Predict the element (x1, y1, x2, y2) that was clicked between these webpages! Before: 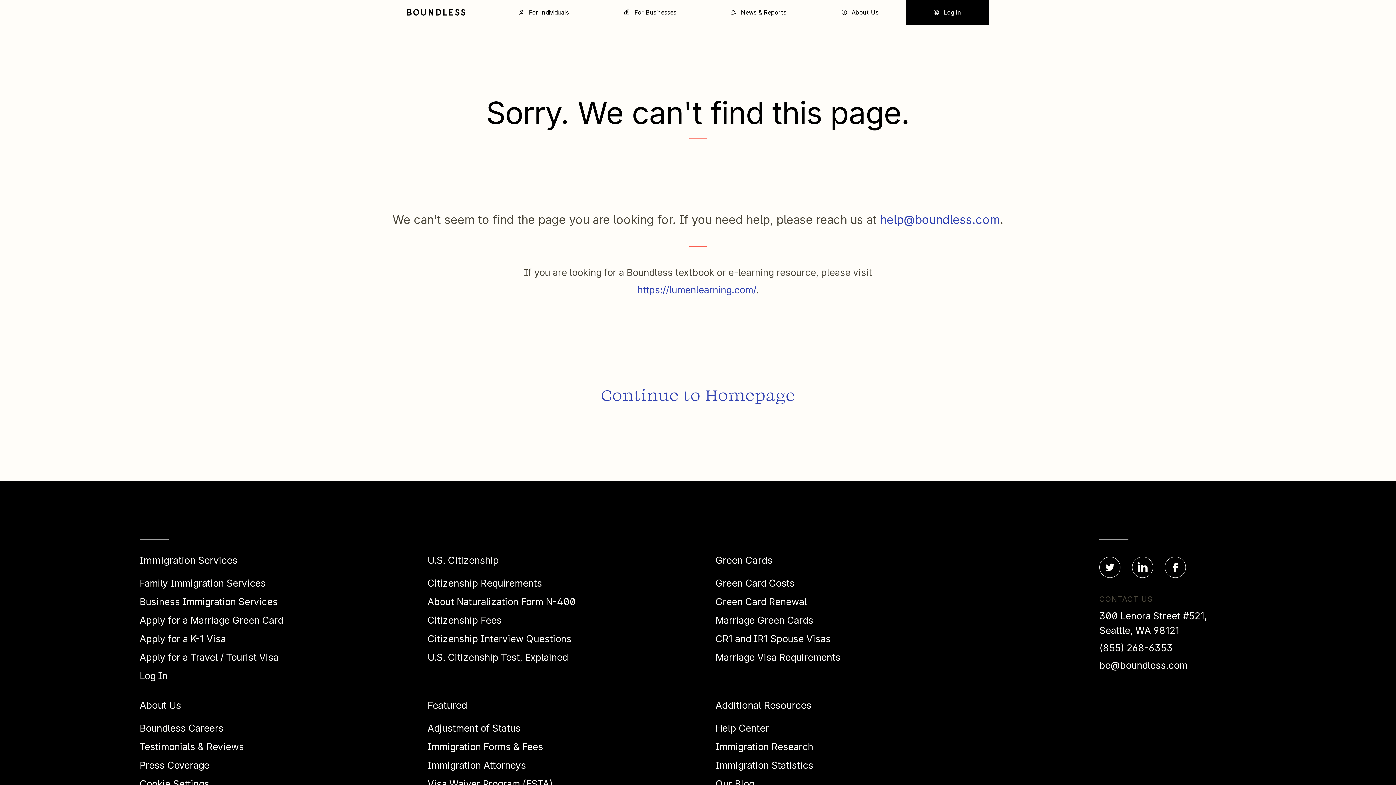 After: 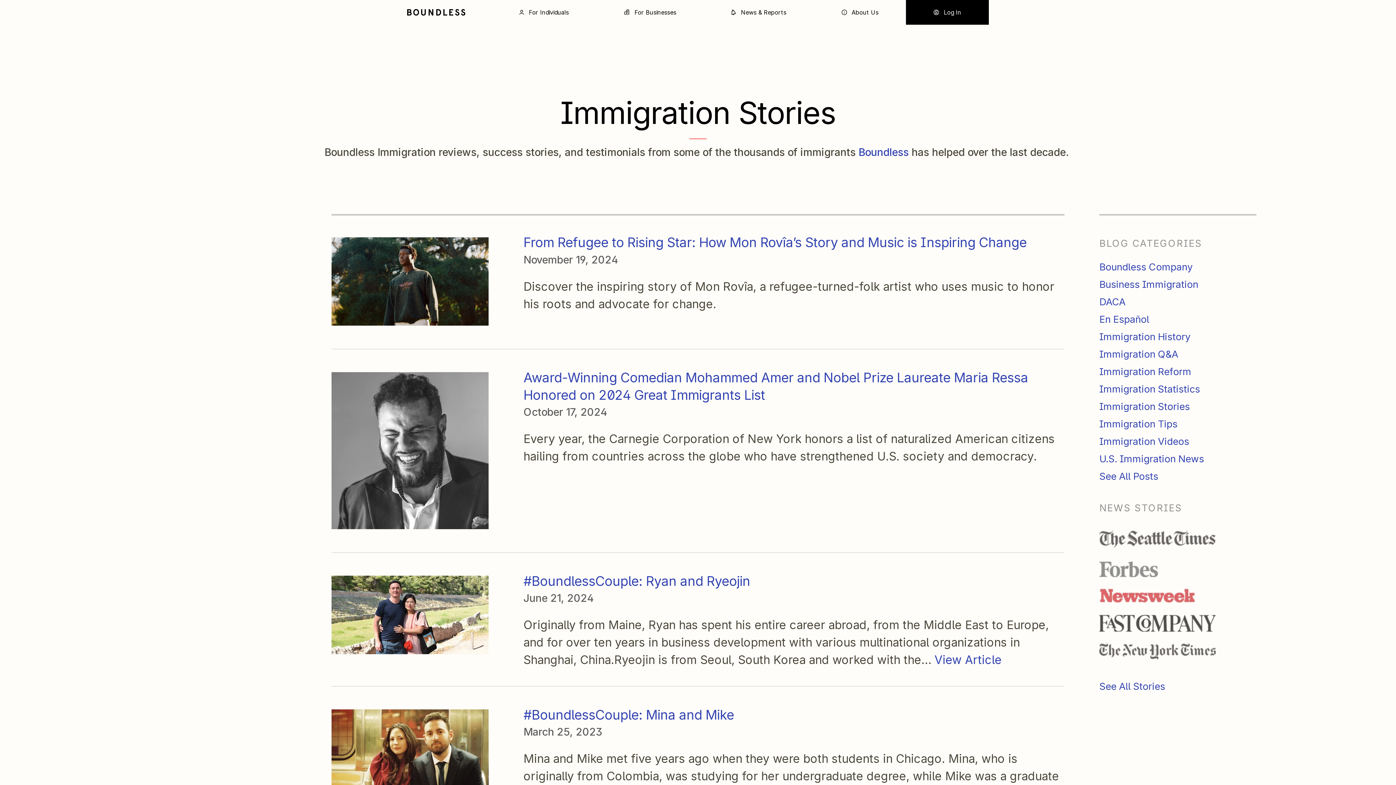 Action: label: Testimonials & Reviews bbox: (139, 738, 244, 755)